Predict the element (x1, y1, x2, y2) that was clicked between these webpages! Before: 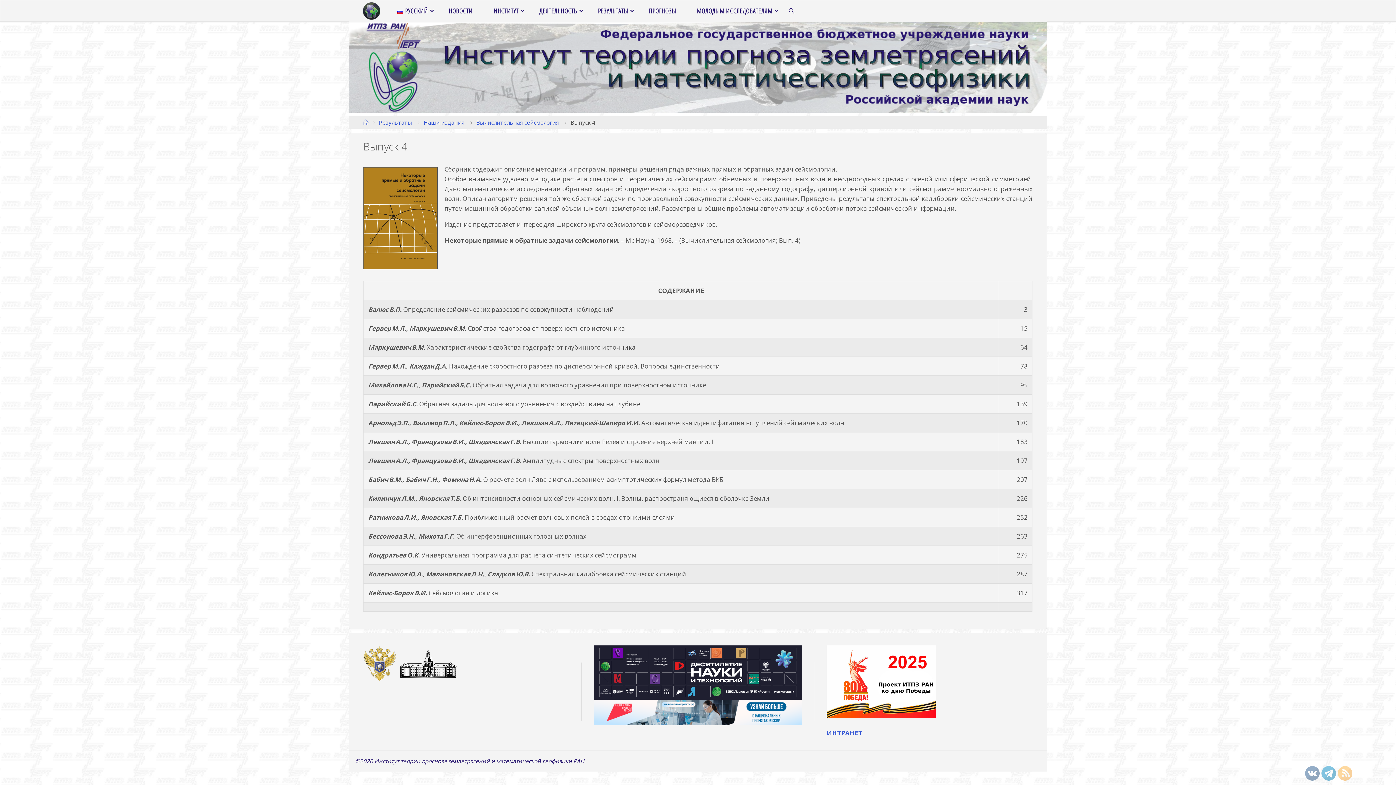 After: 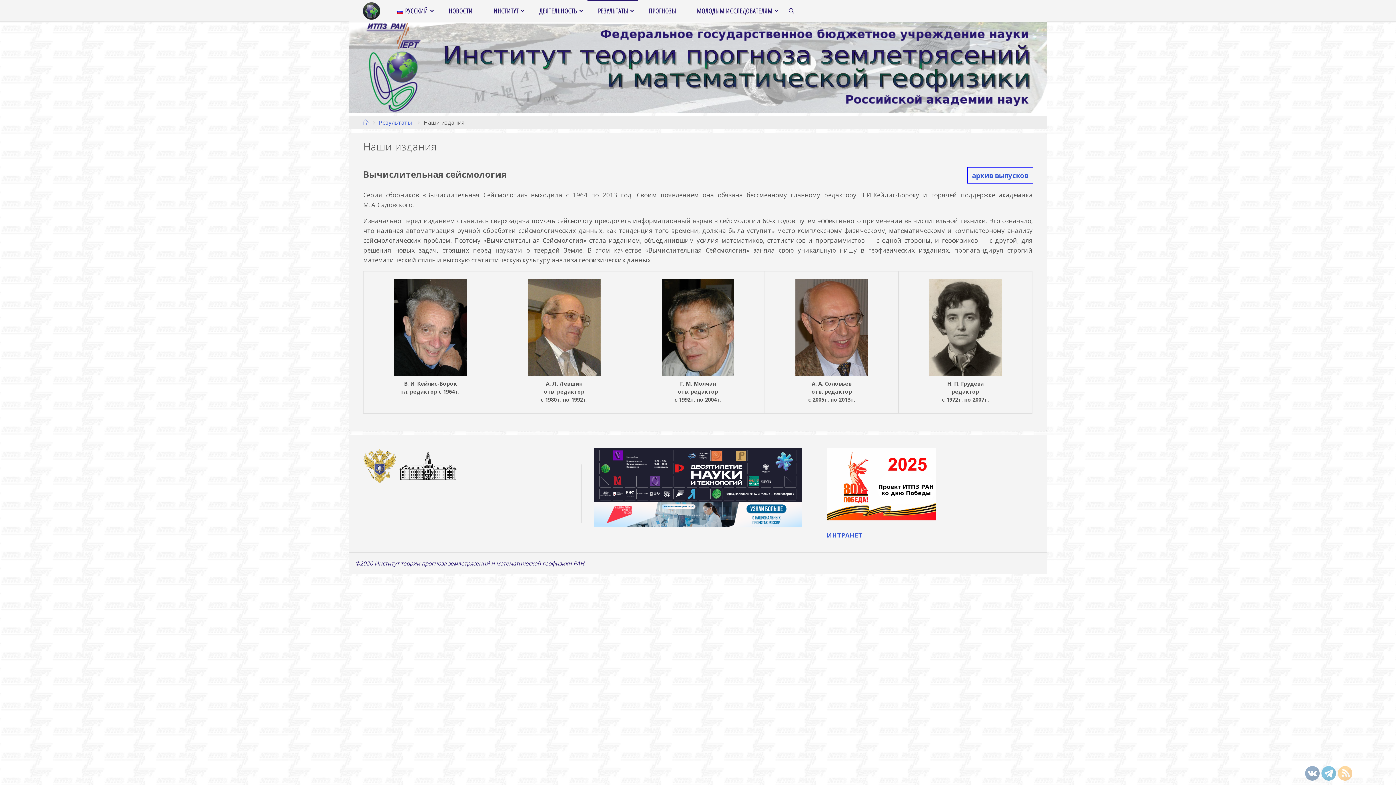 Action: label: Наши издания bbox: (423, 118, 464, 126)